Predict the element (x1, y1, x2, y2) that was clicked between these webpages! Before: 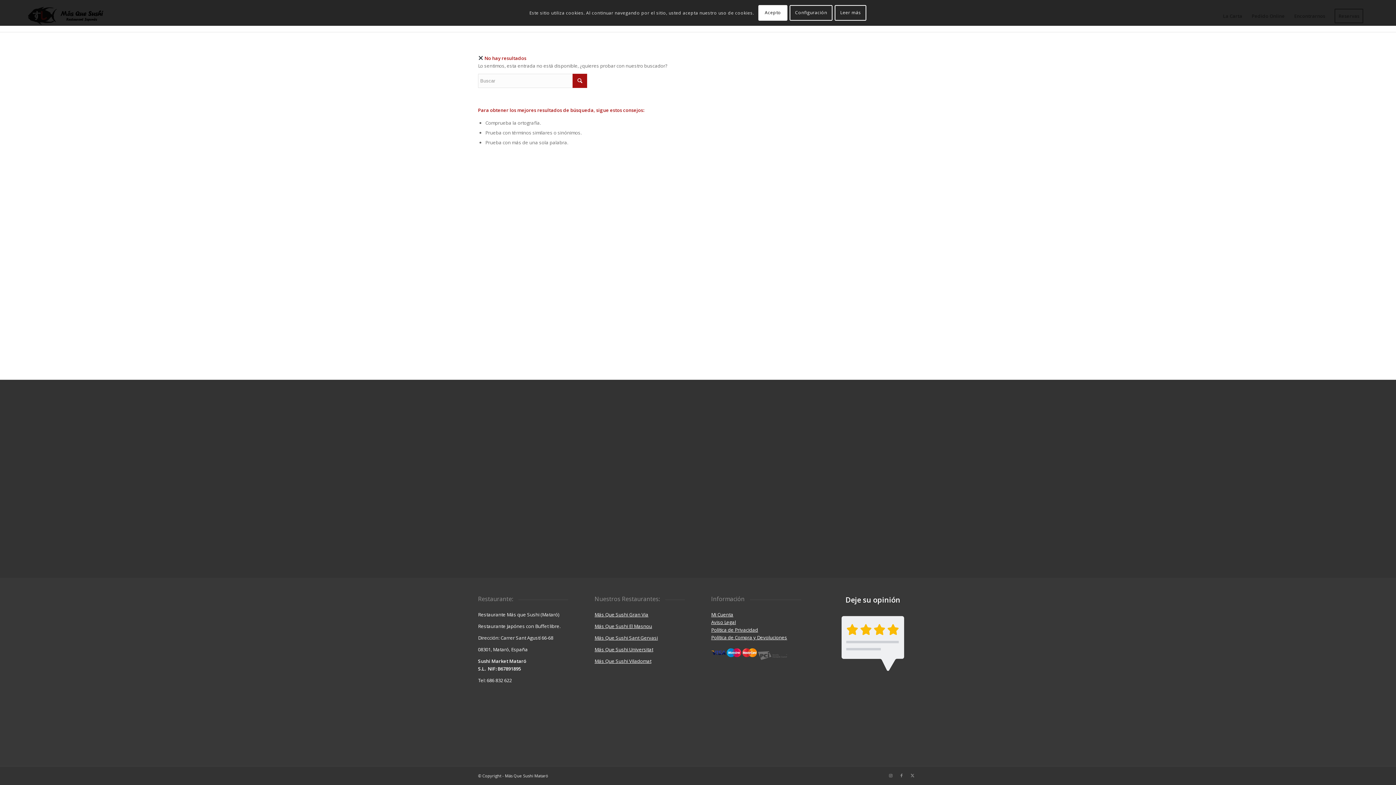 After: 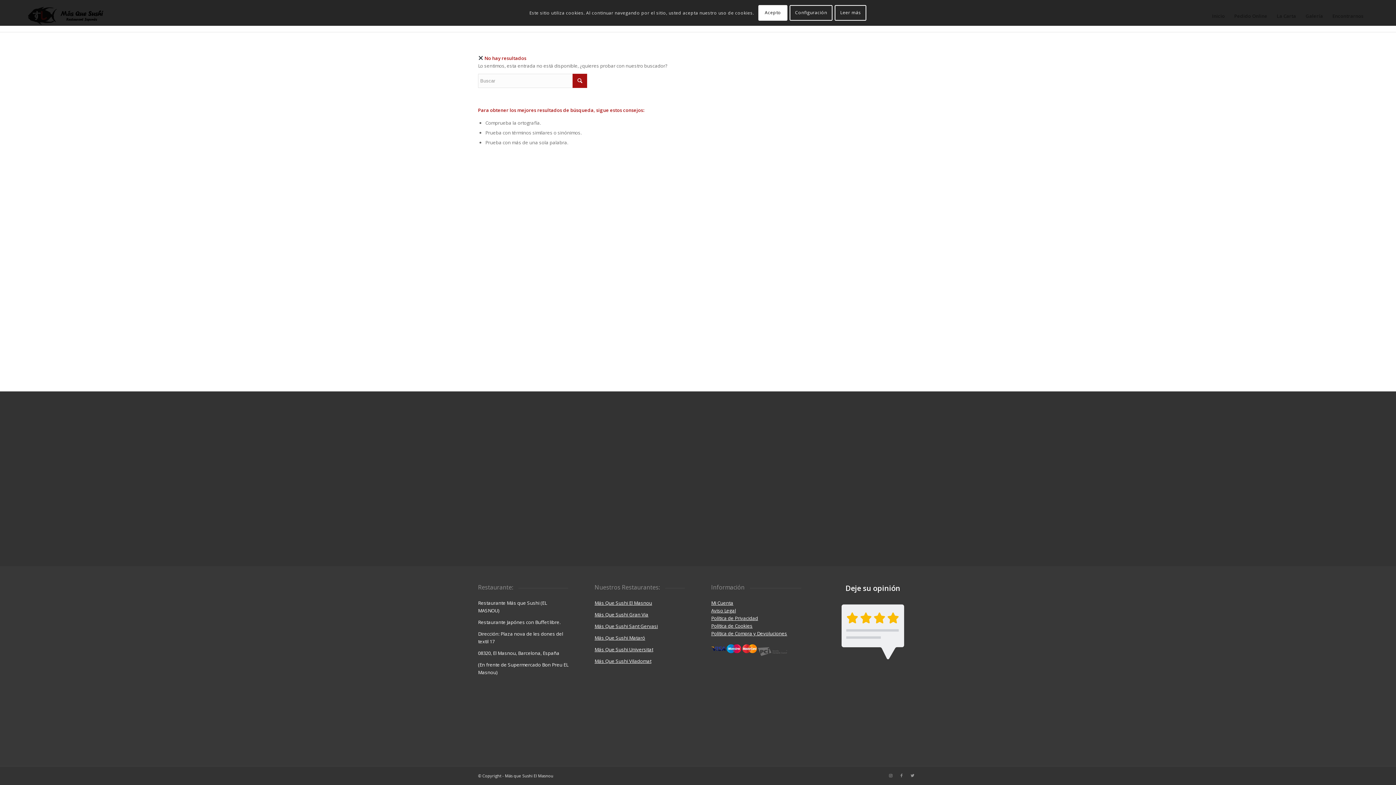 Action: bbox: (594, 623, 652, 629) label: Más Que Sushi El Masnou